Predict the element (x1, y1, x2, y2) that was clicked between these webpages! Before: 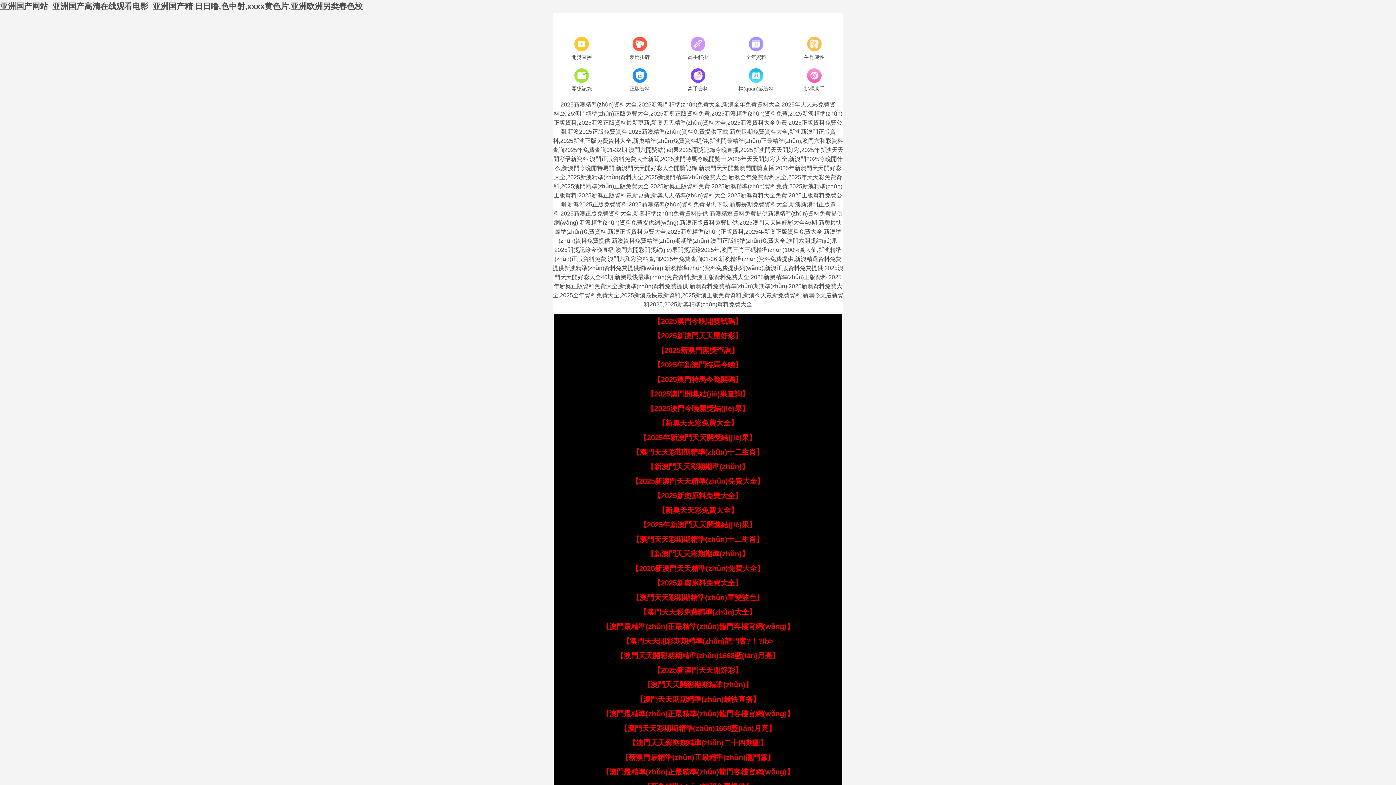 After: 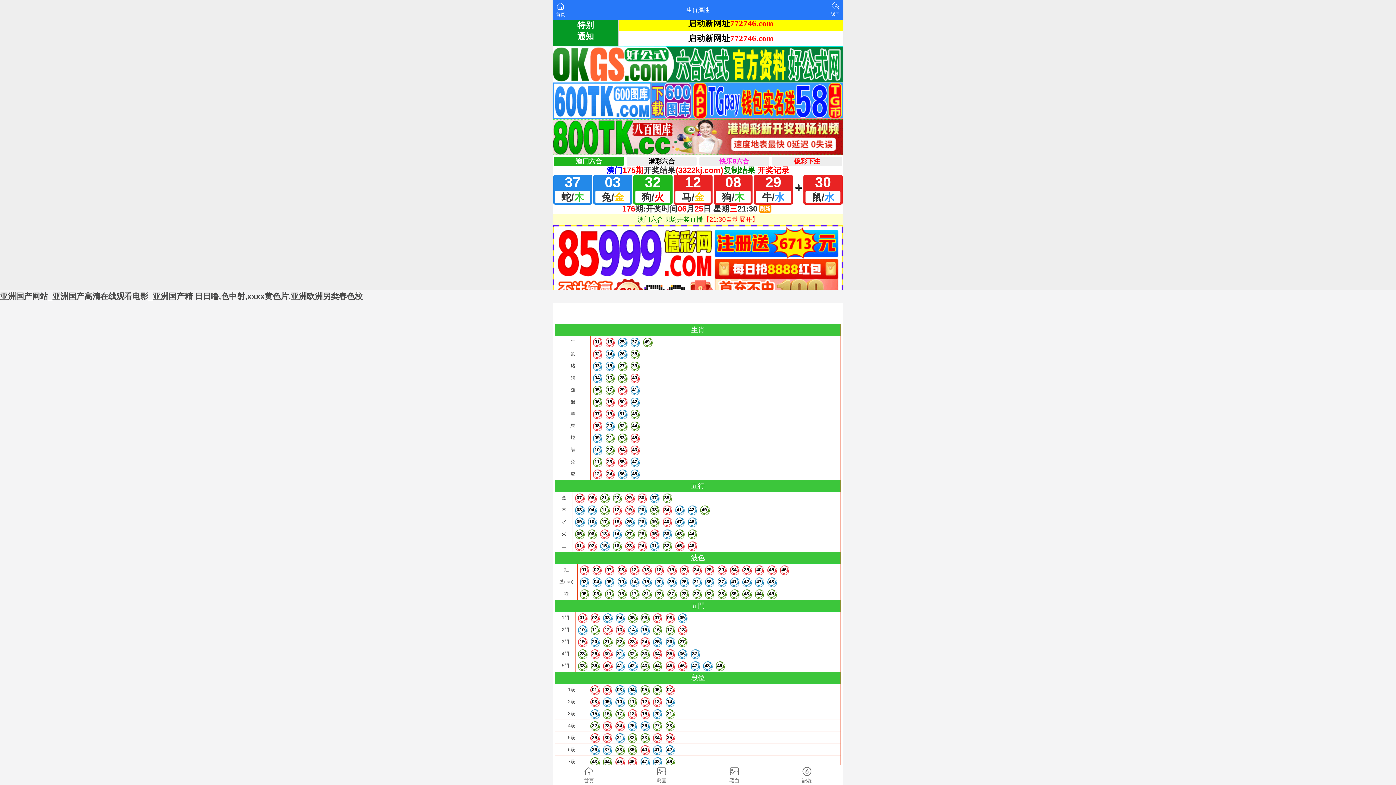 Action: label: 生肖屬性 bbox: (785, 34, 843, 62)